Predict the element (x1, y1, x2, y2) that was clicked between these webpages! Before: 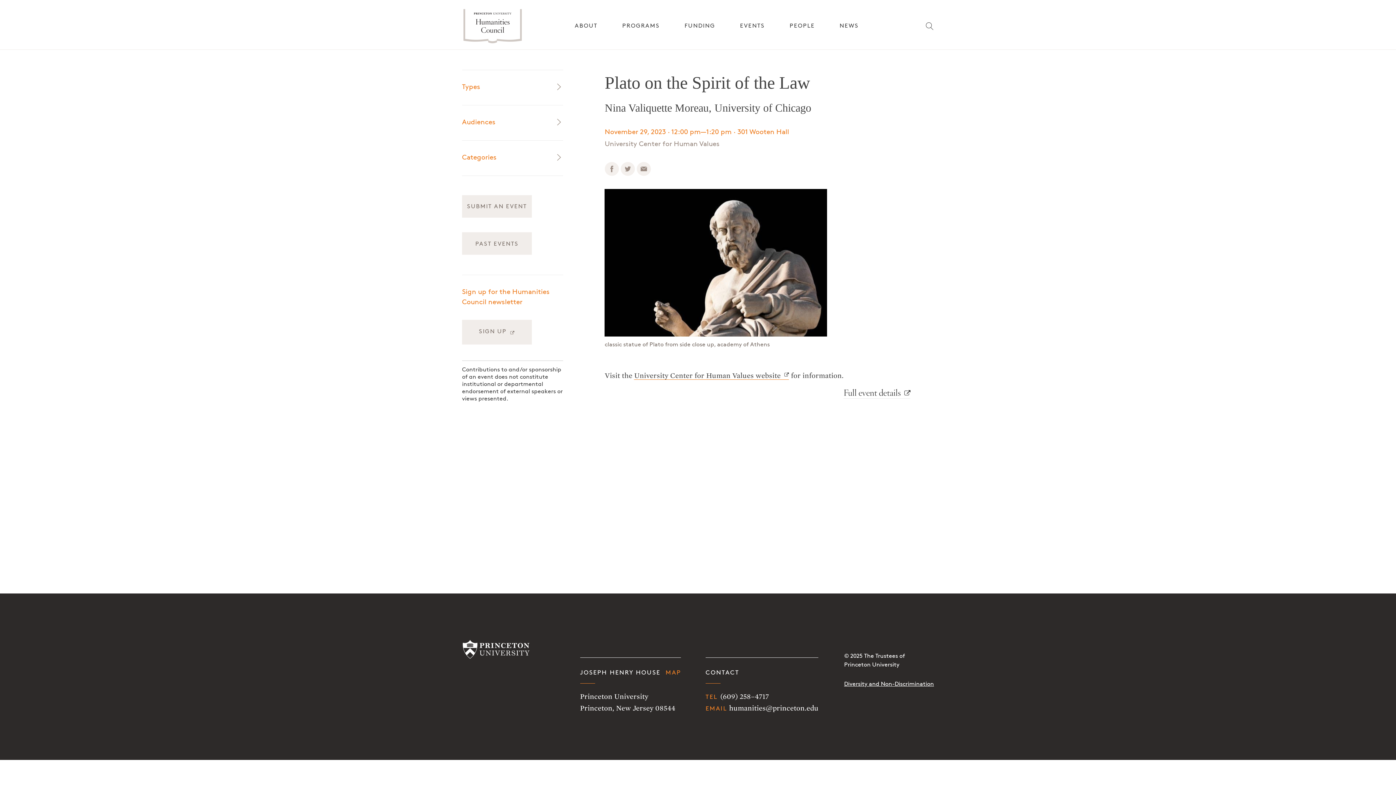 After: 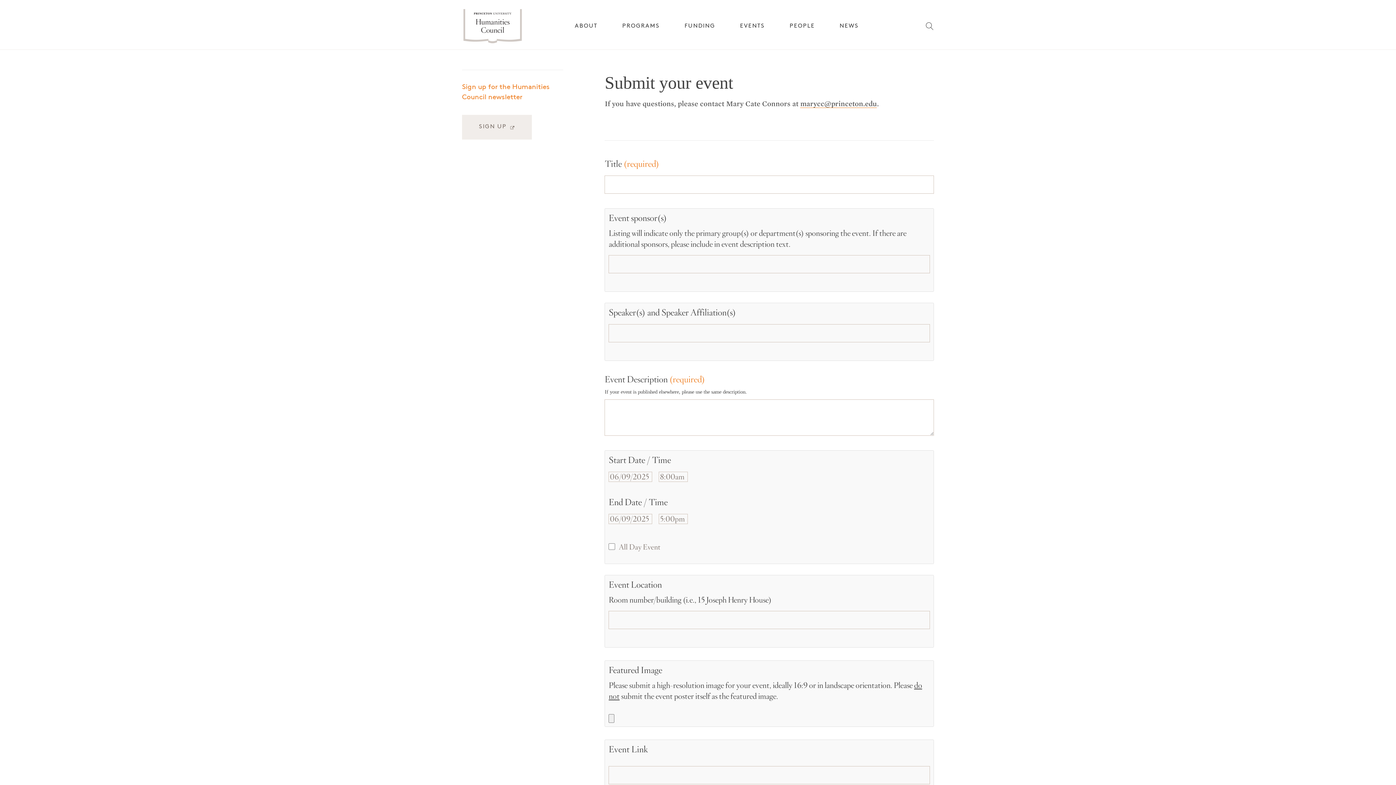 Action: label: SUBMIT AN EVENT bbox: (462, 195, 532, 217)